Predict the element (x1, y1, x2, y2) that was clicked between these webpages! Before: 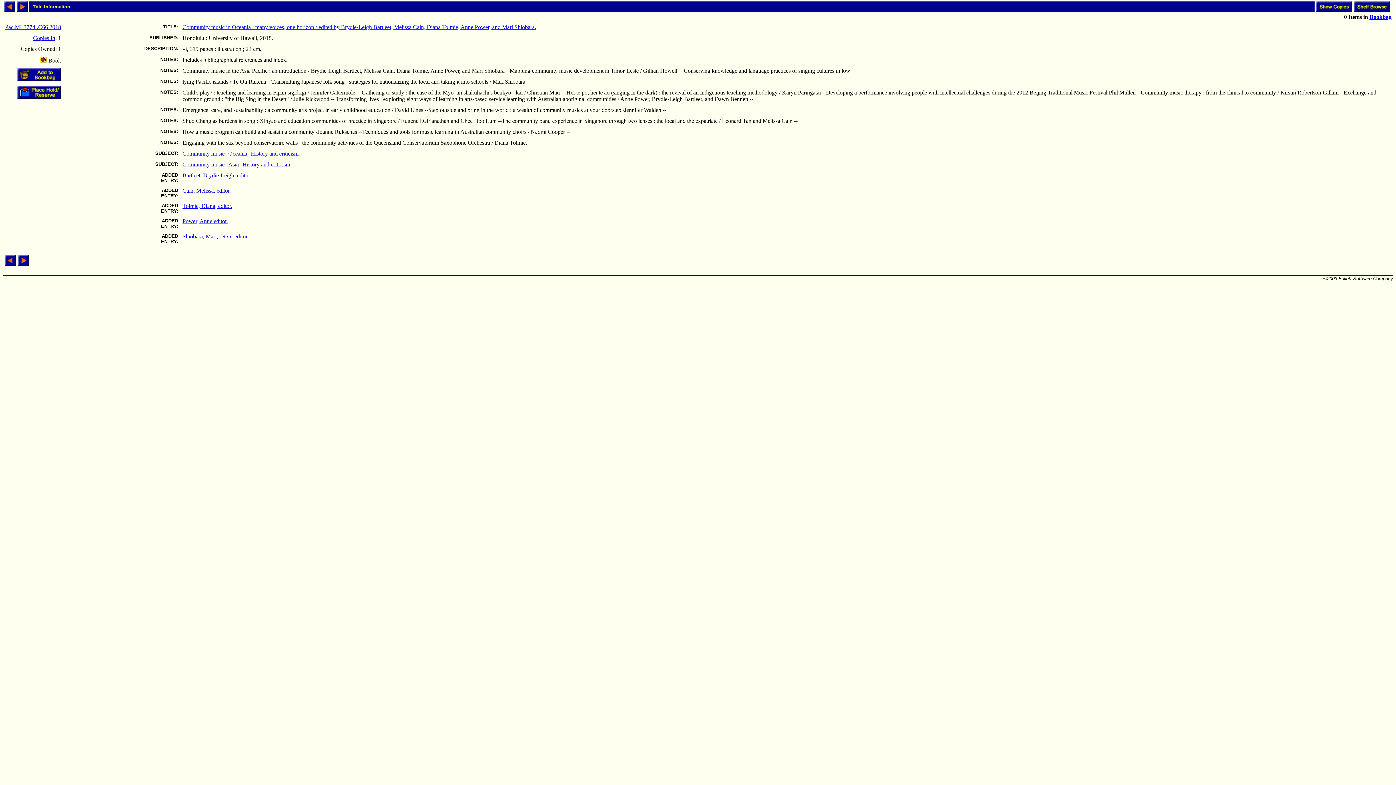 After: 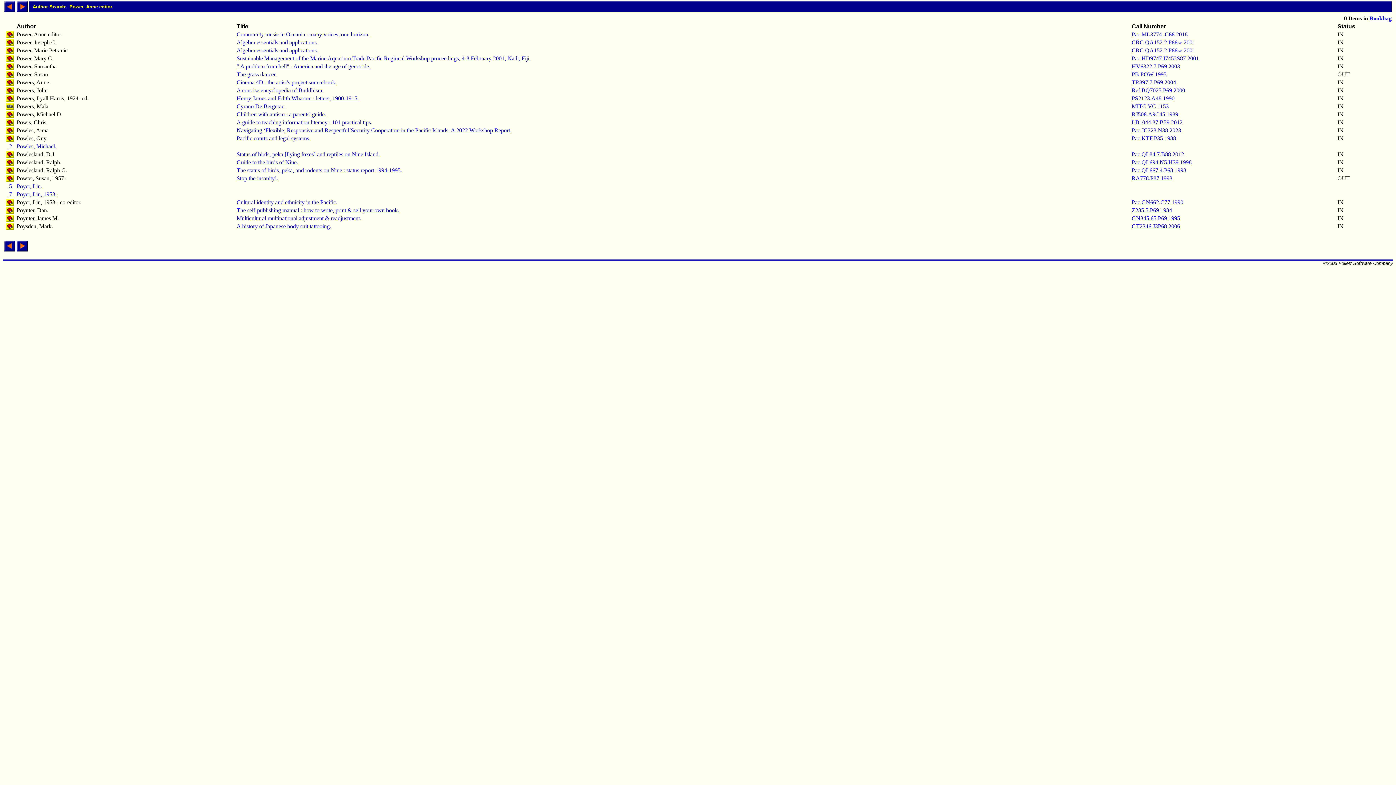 Action: bbox: (182, 218, 228, 224) label: Power, Anne editor.